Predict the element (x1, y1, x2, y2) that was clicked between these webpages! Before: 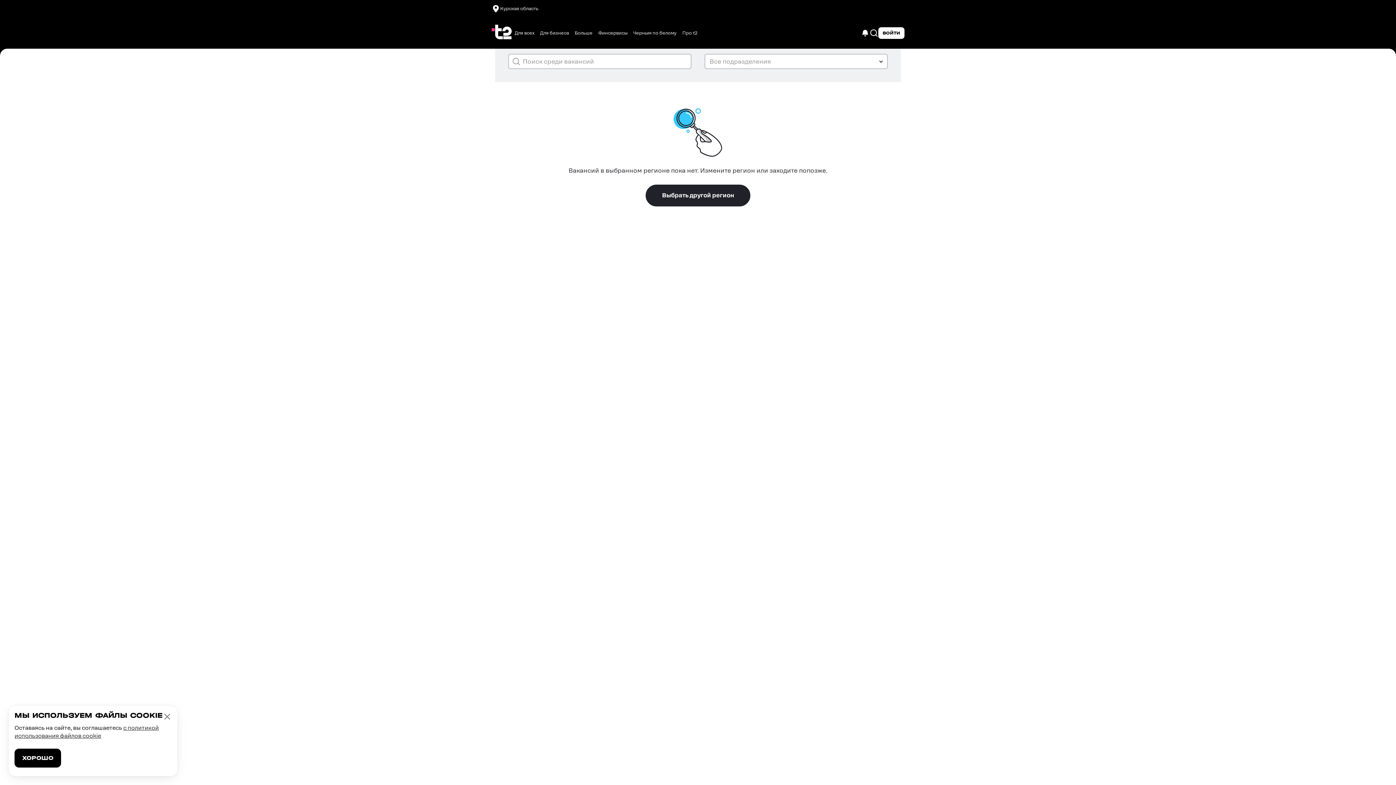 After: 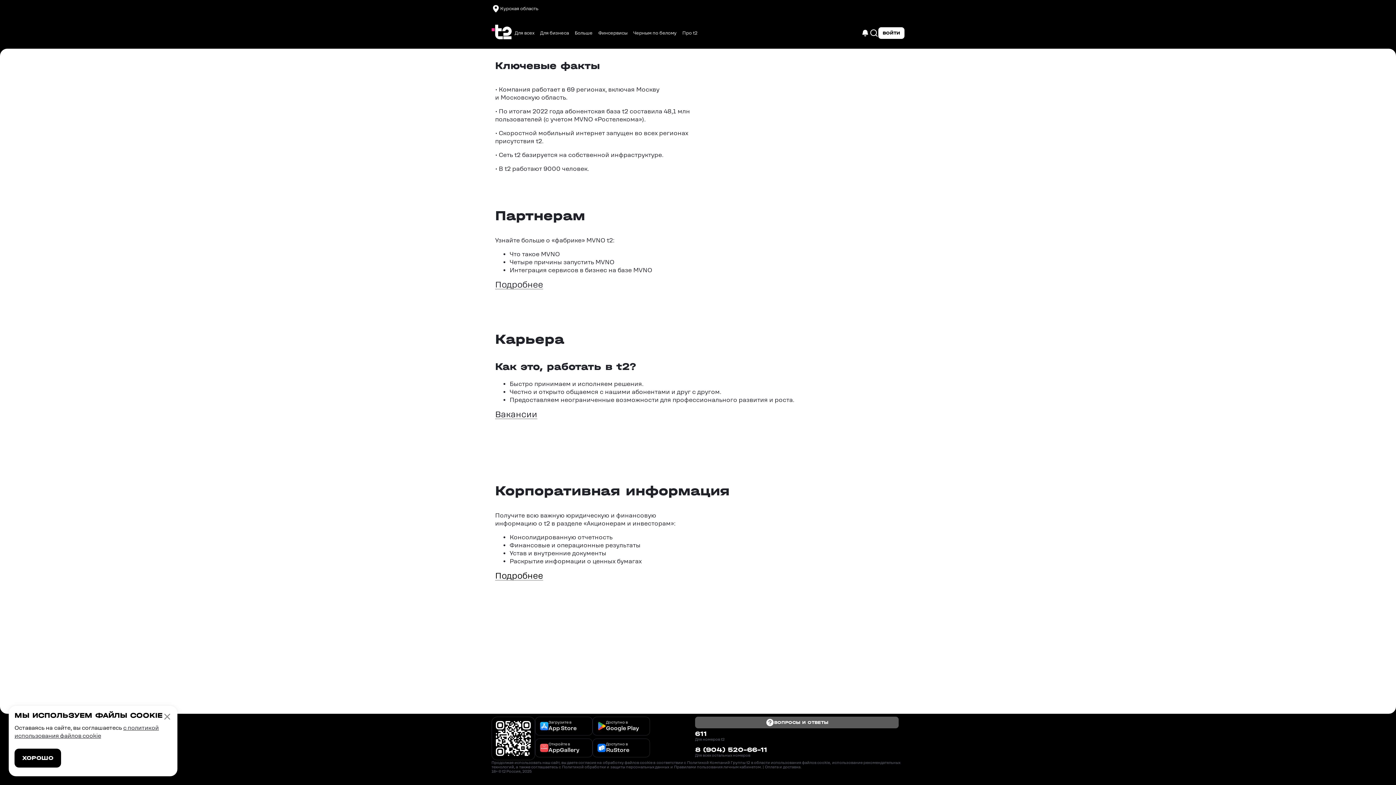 Action: label: Про t2 bbox: (679, 27, 700, 38)